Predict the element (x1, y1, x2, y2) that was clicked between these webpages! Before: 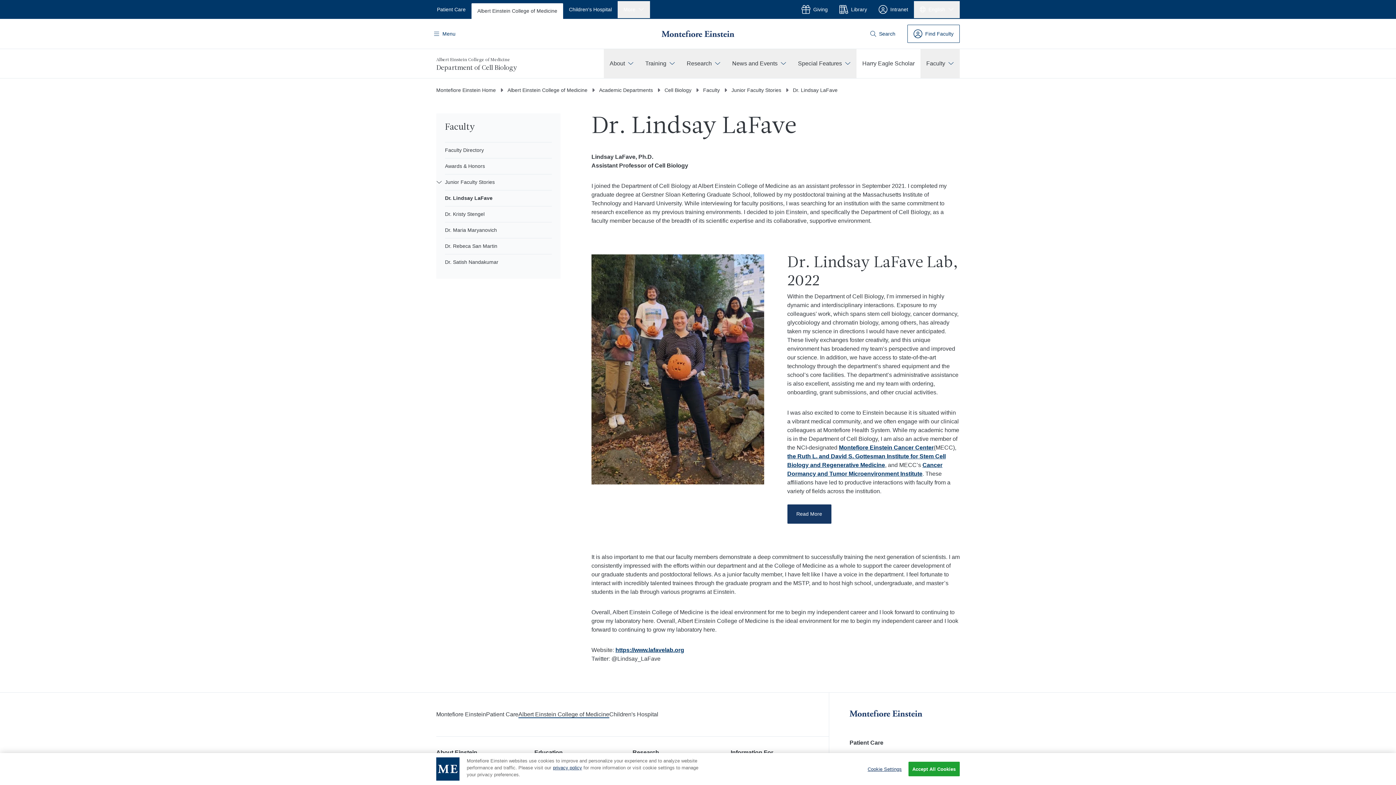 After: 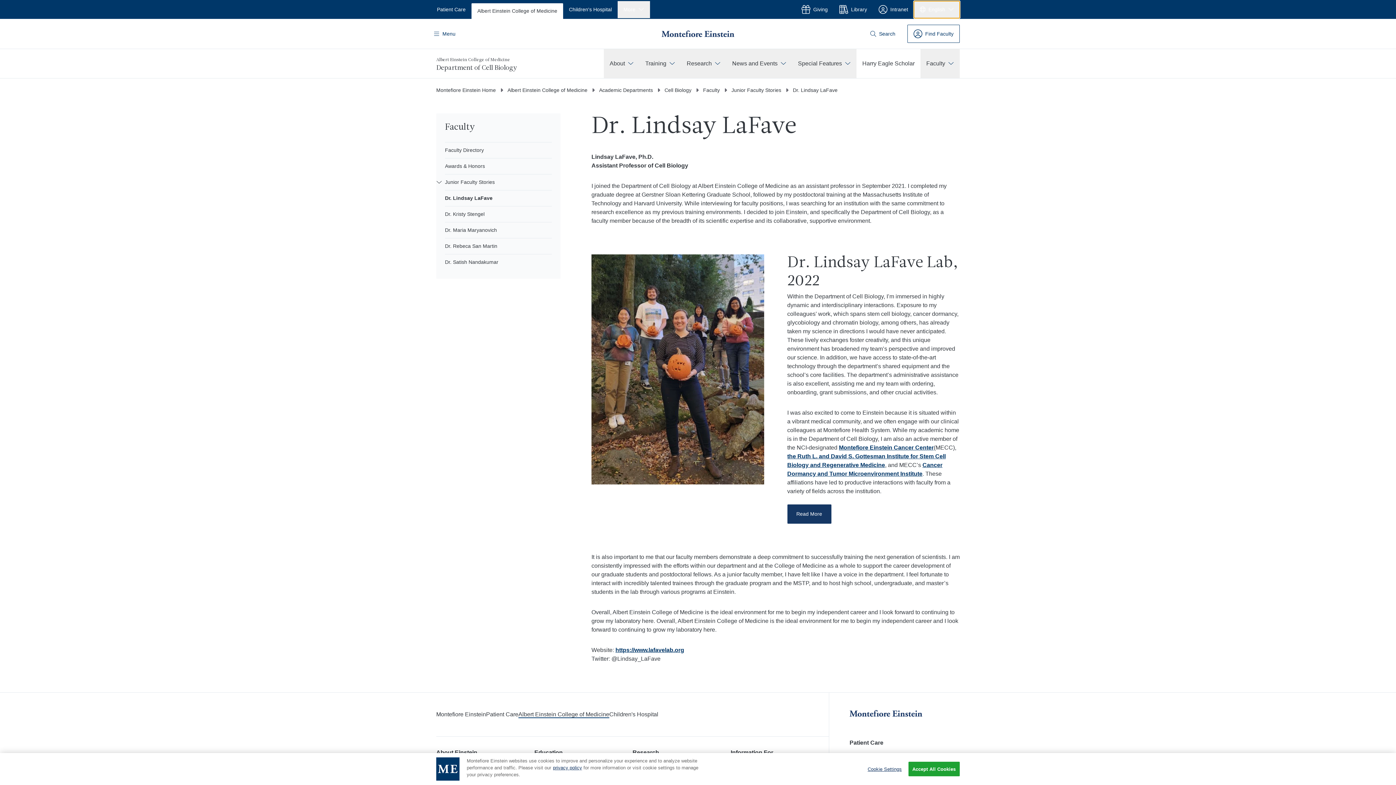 Action: label: English bbox: (914, 0, 960, 18)